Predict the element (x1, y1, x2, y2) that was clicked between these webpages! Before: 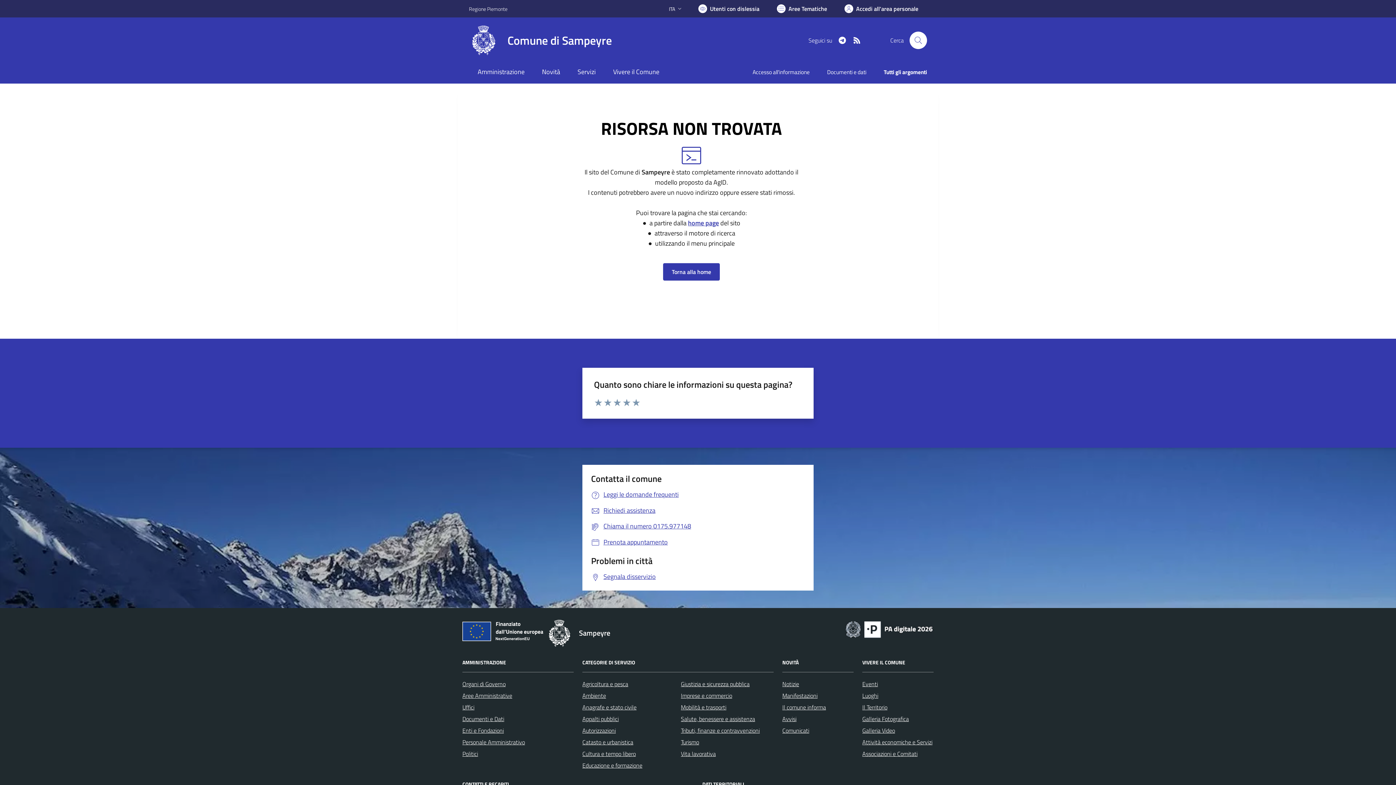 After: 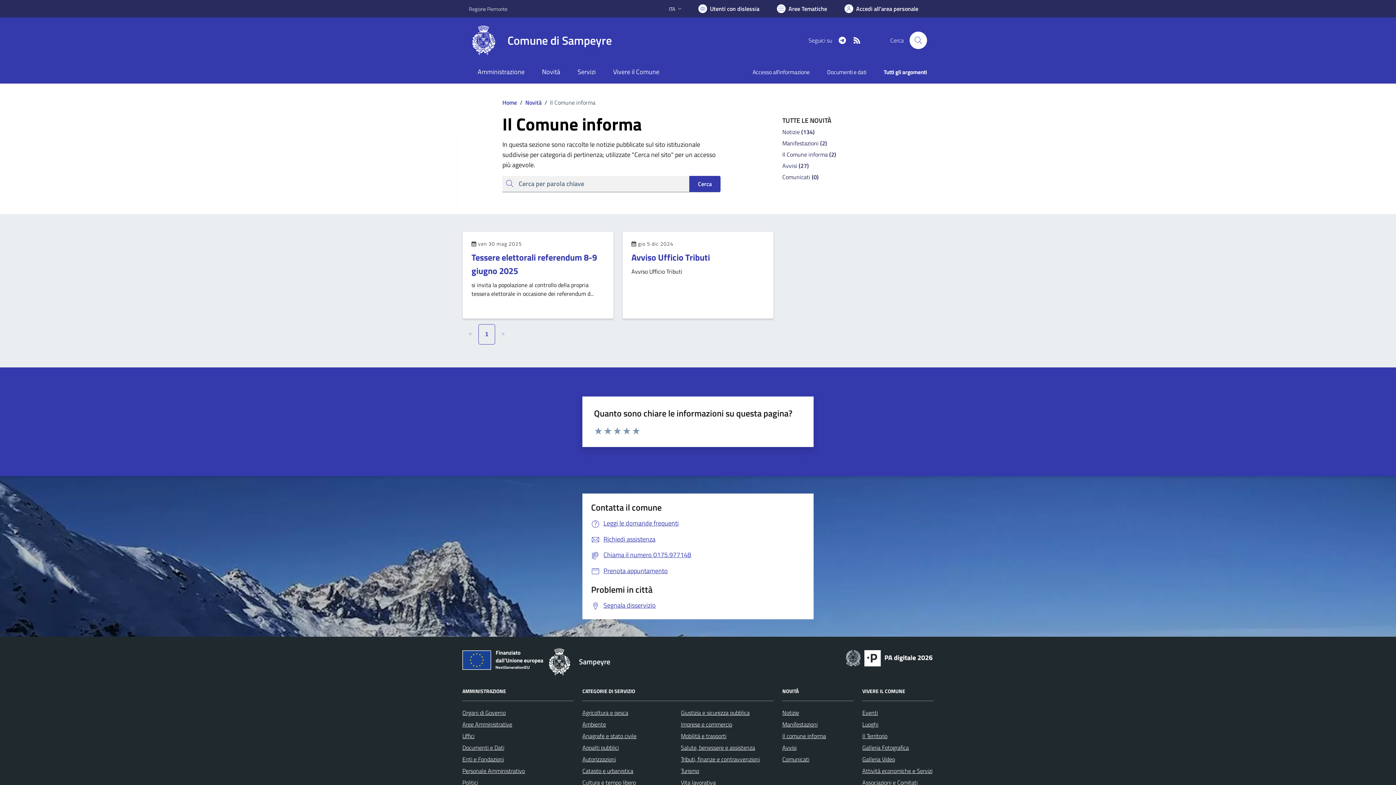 Action: label: Il comune informa bbox: (782, 703, 826, 711)